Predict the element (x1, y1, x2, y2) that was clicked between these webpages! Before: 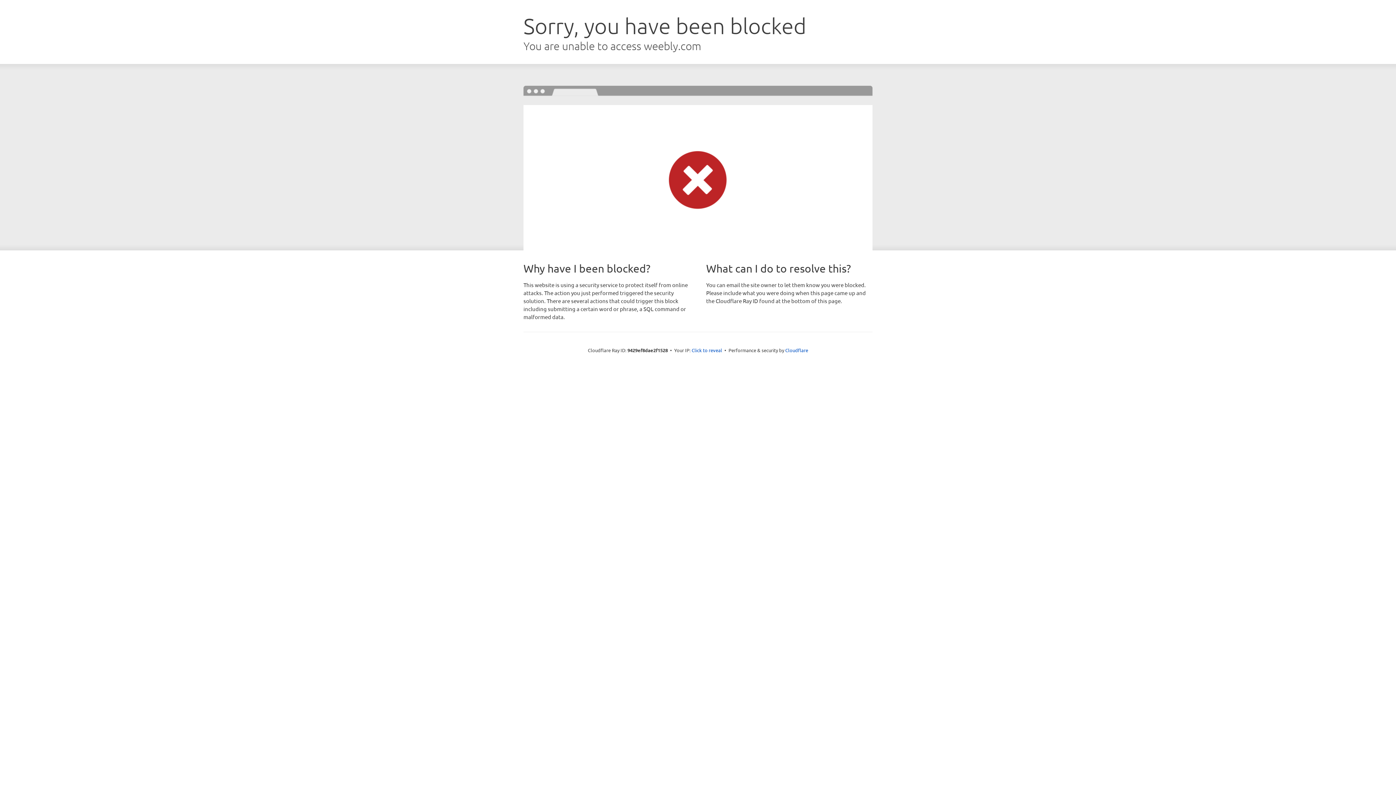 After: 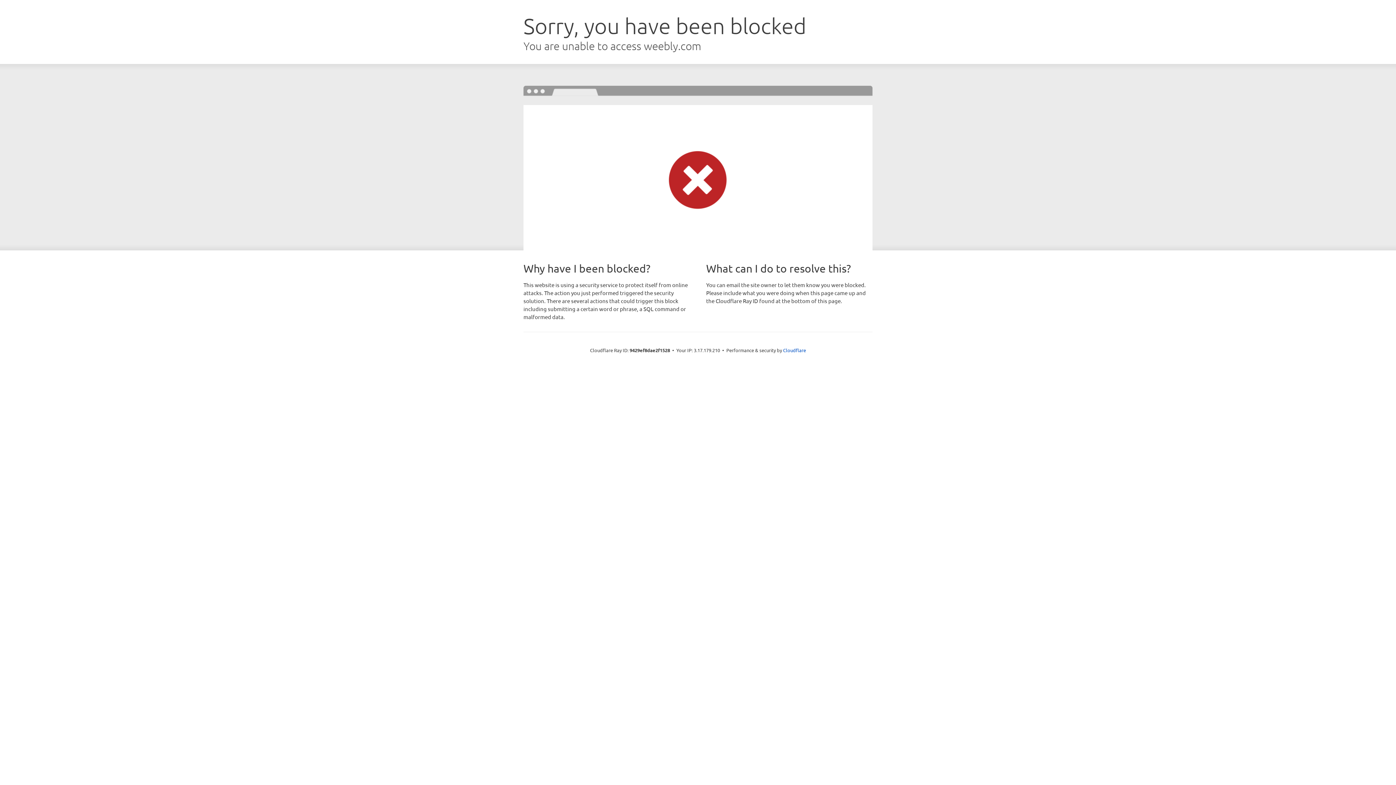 Action: bbox: (691, 346, 722, 353) label: Click to reveal